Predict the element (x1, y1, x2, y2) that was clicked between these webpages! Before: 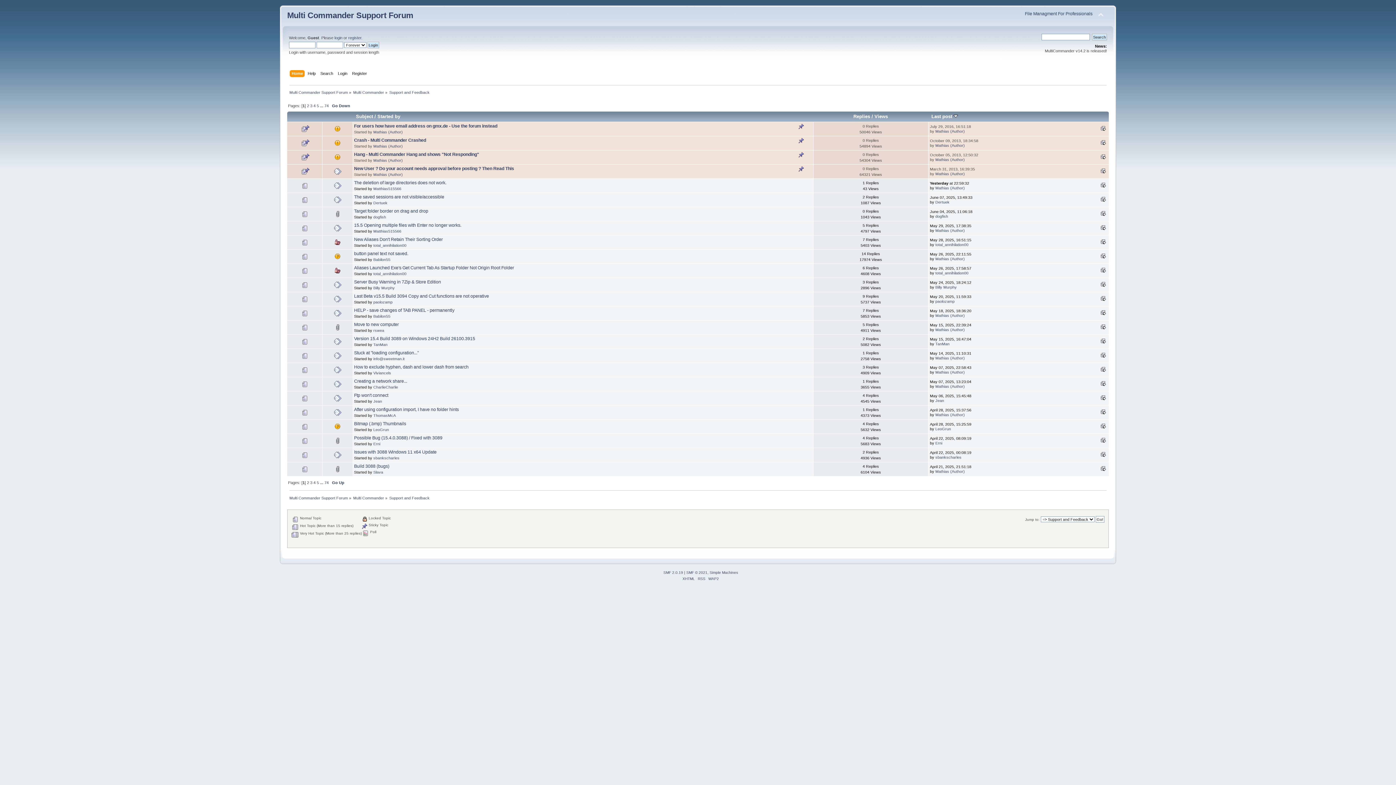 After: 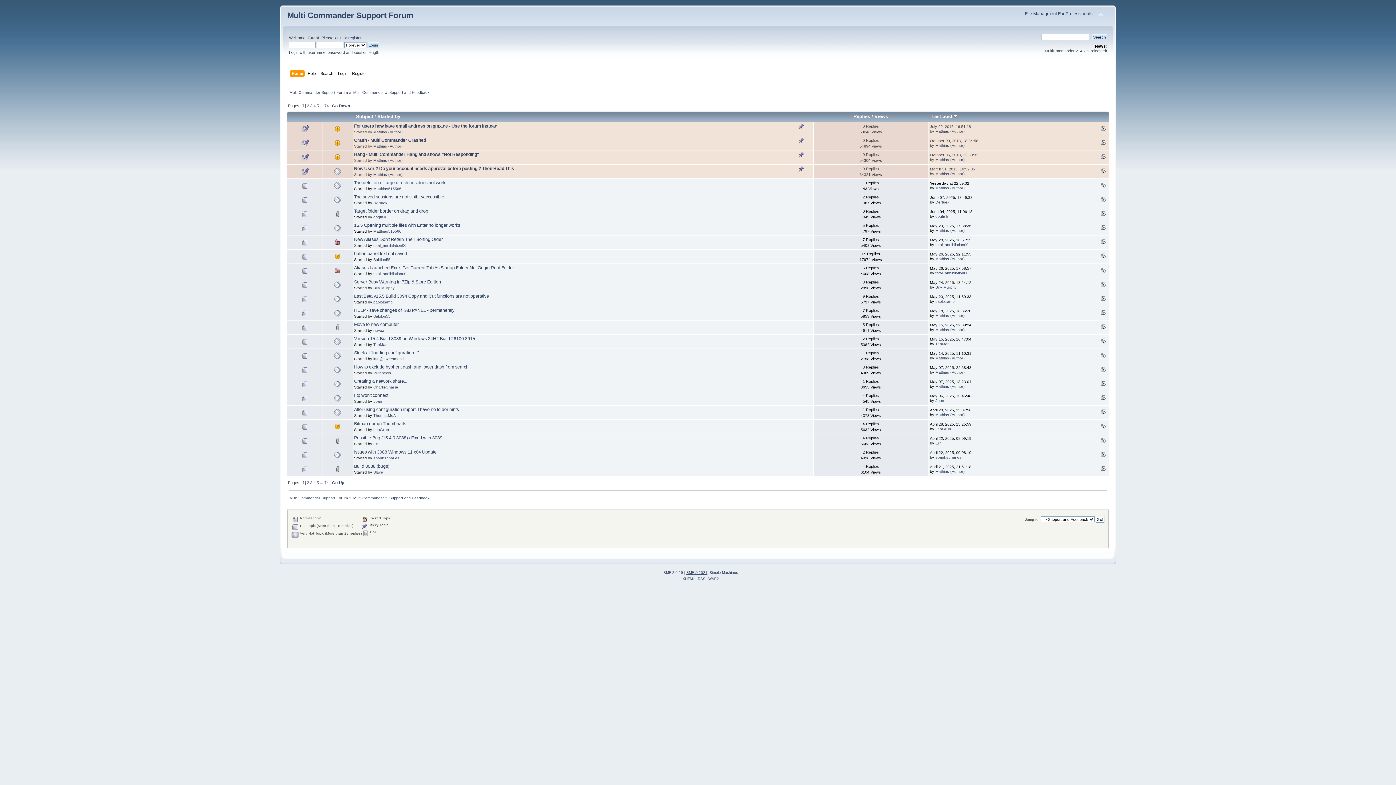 Action: label: SMF © 2021 bbox: (686, 571, 707, 575)